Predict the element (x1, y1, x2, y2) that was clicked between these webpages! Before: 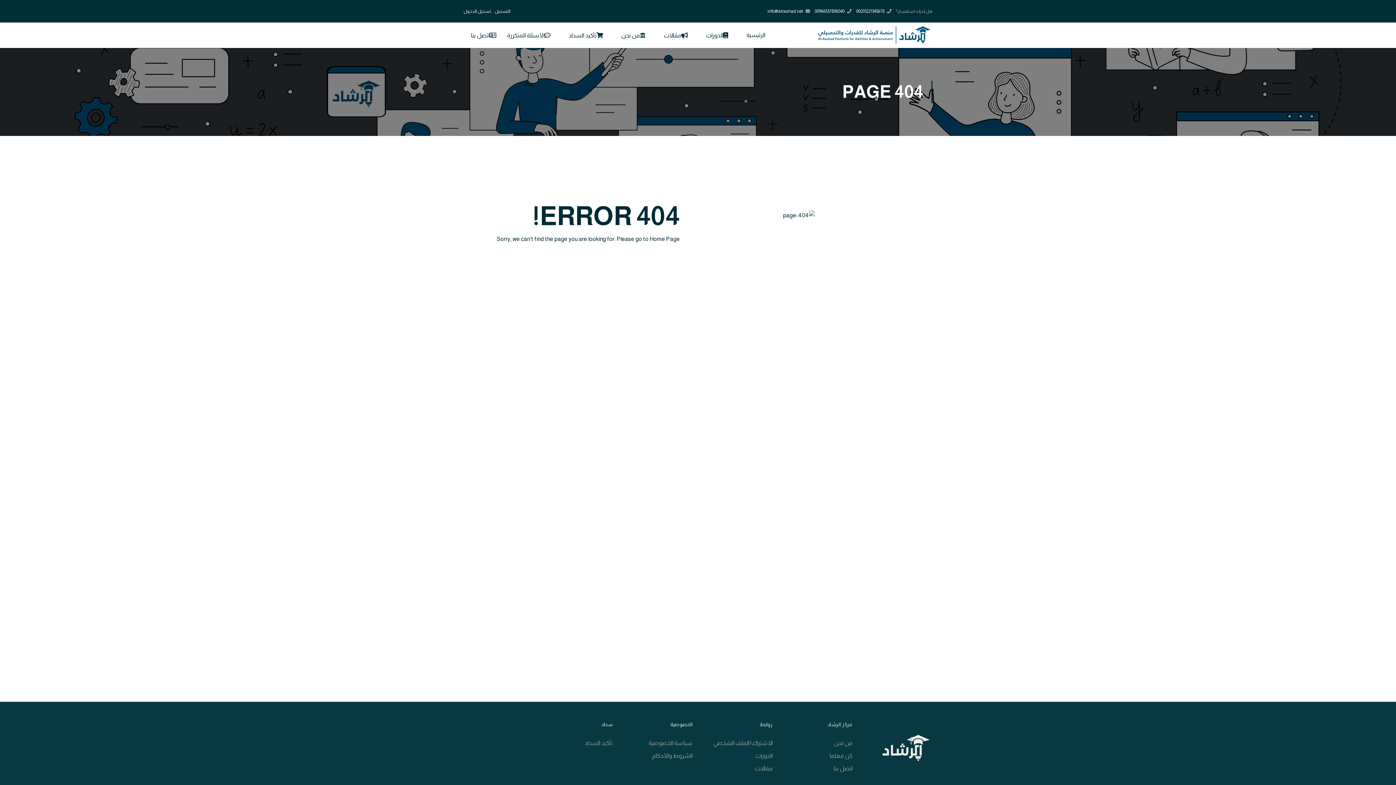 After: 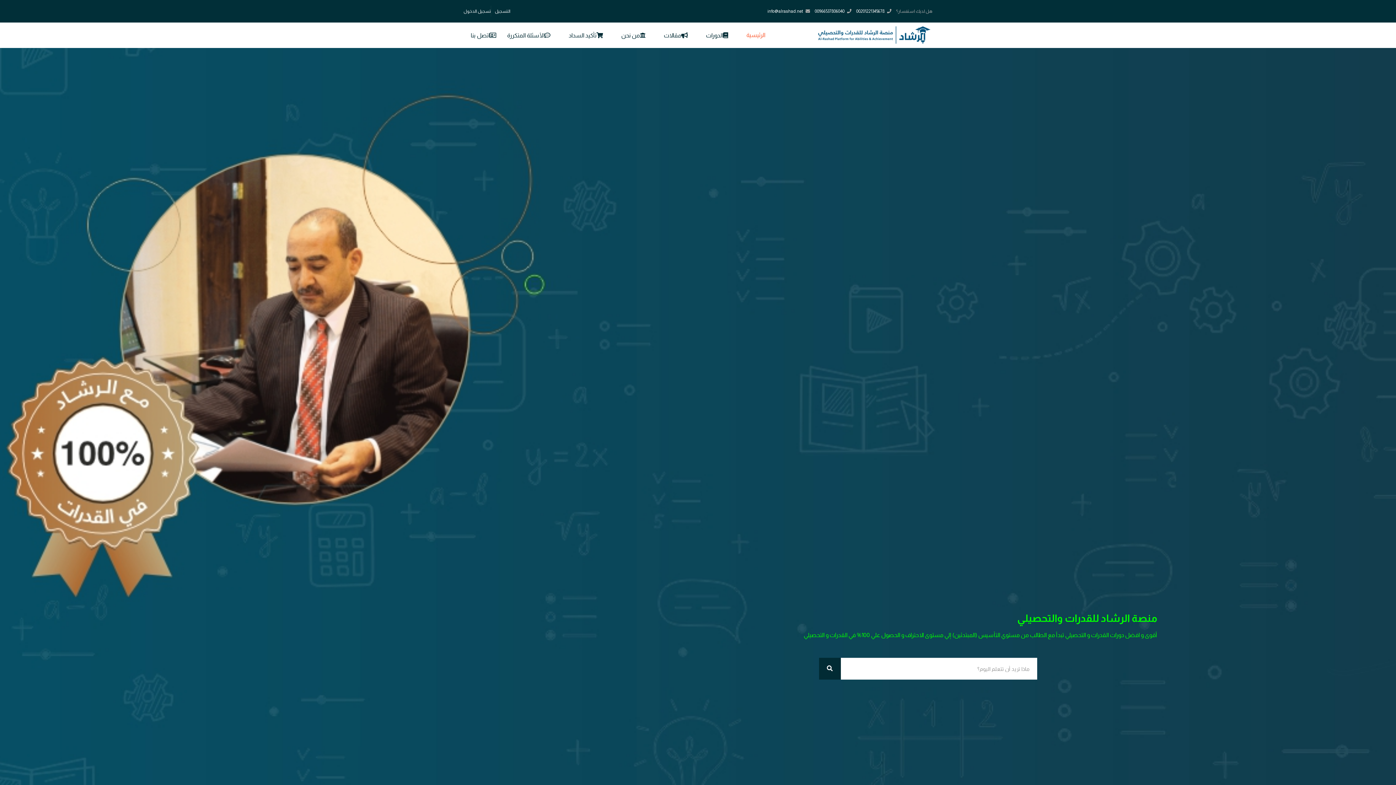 Action: bbox: (649, 236, 680, 242) label: Home Page